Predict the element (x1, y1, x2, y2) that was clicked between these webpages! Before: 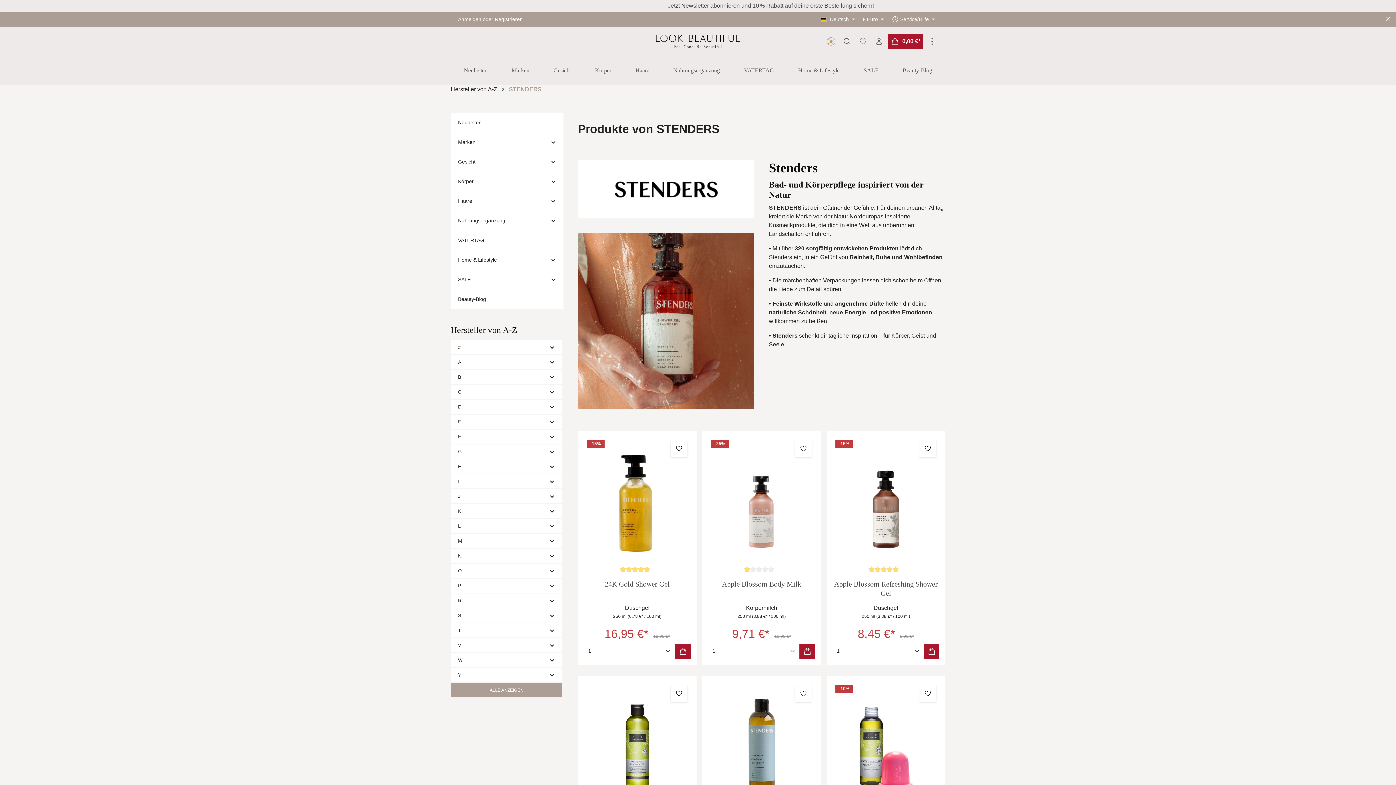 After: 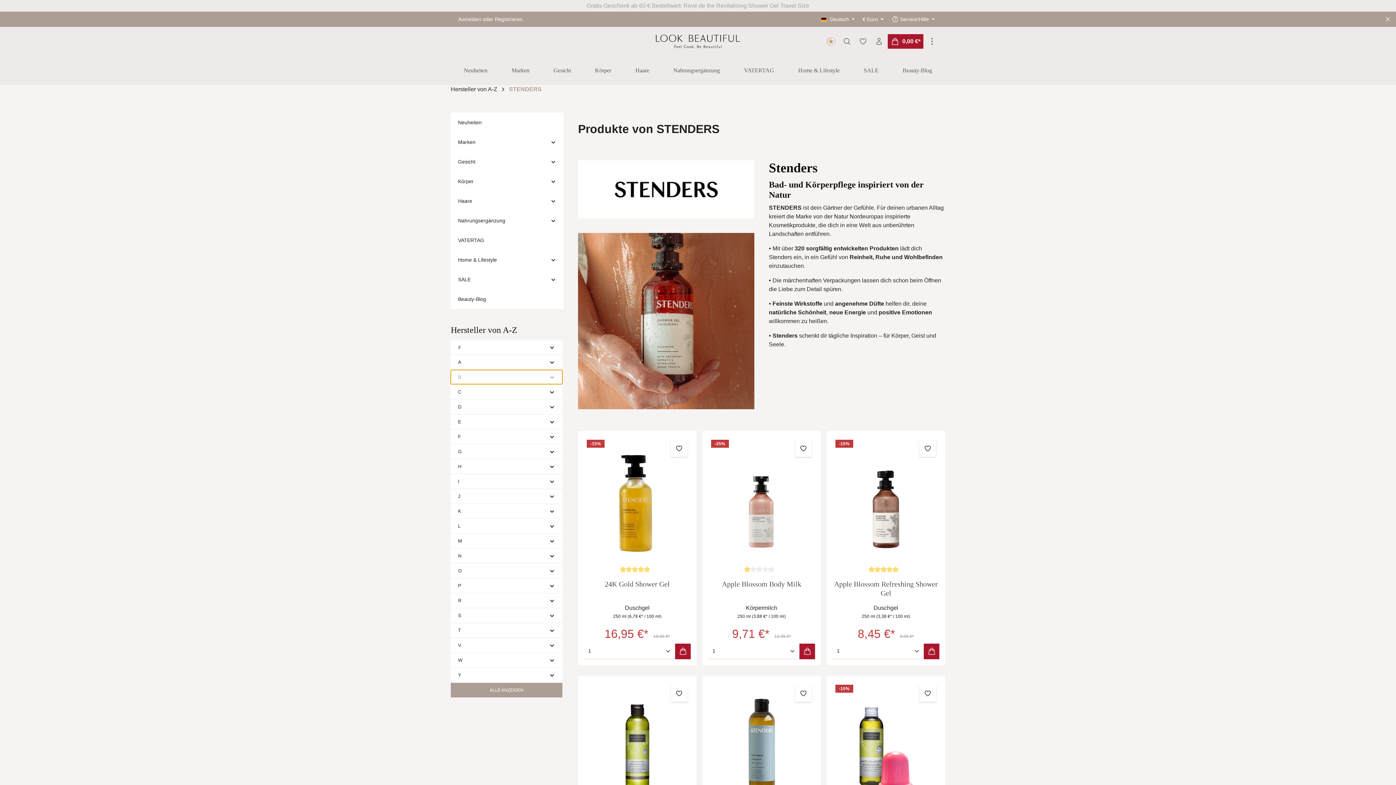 Action: label: B bbox: (450, 370, 562, 384)